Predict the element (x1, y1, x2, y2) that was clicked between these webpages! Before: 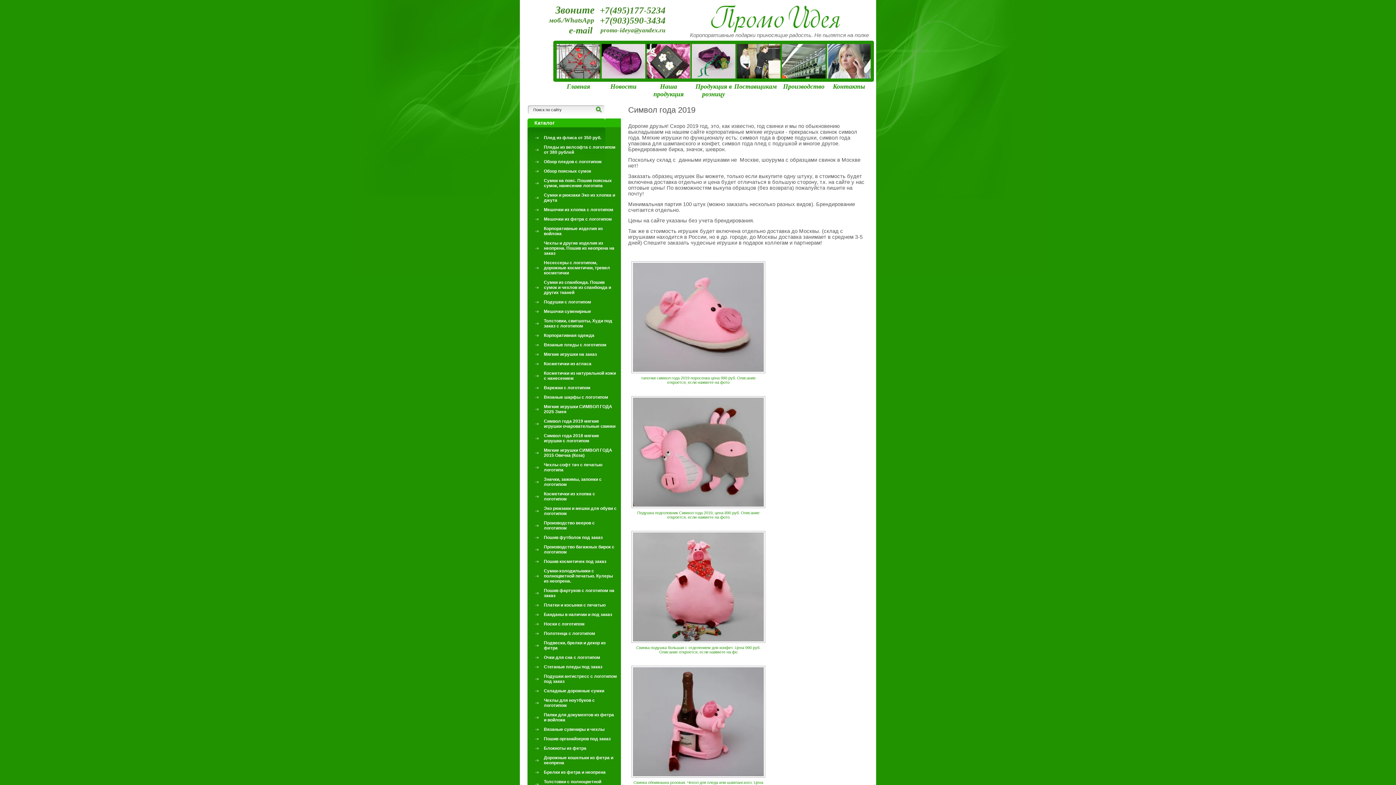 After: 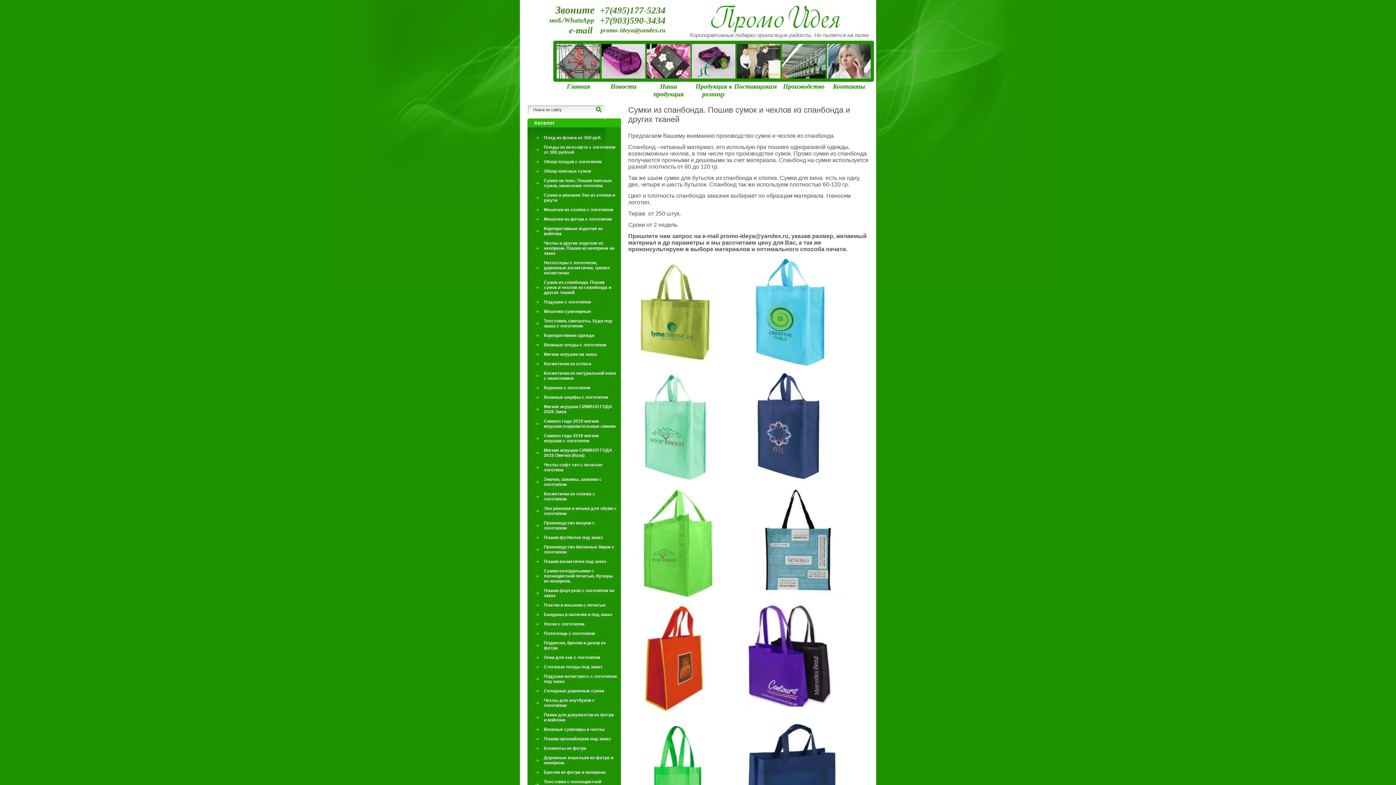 Action: label: Сумки из спанбонда. Пошив сумок и чехлов из спанбонда и других тканей bbox: (544, 280, 611, 295)